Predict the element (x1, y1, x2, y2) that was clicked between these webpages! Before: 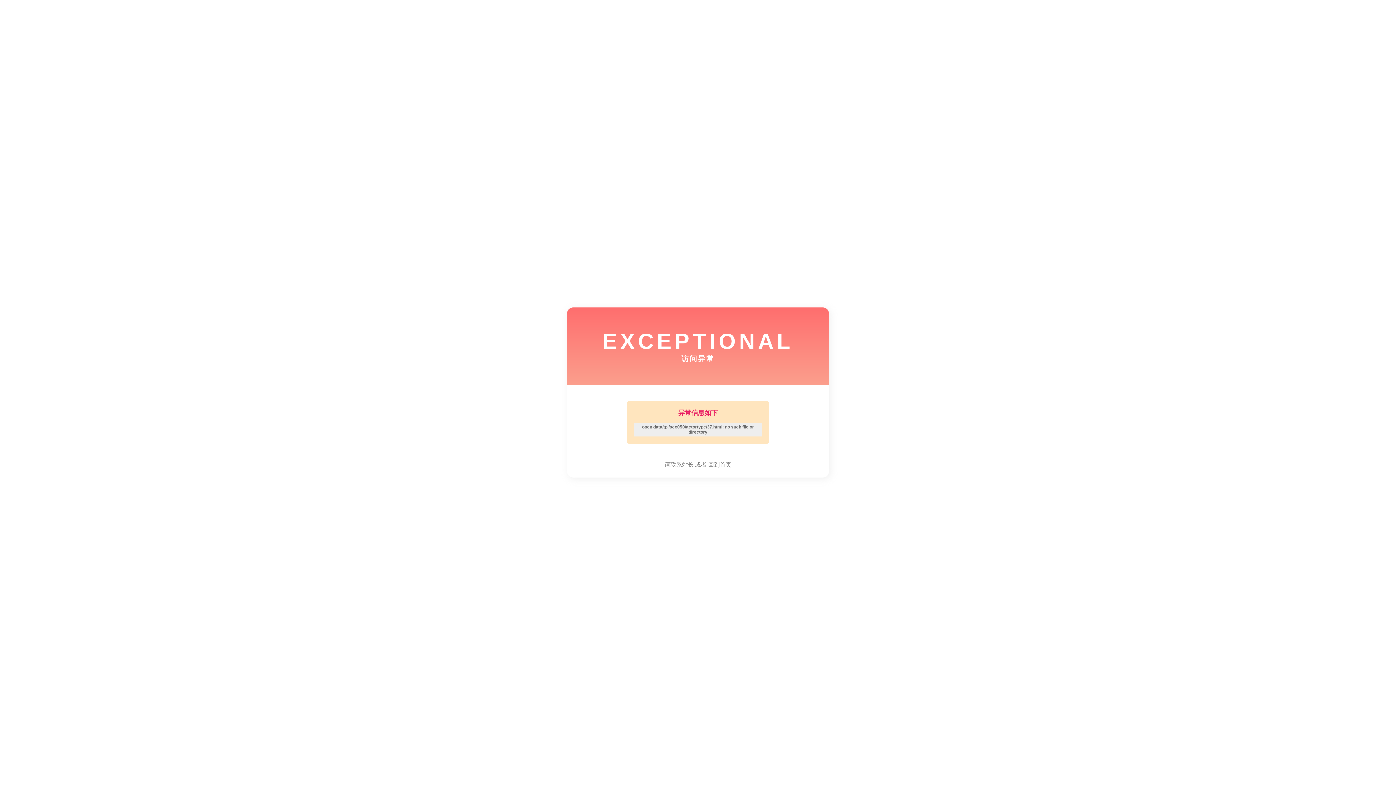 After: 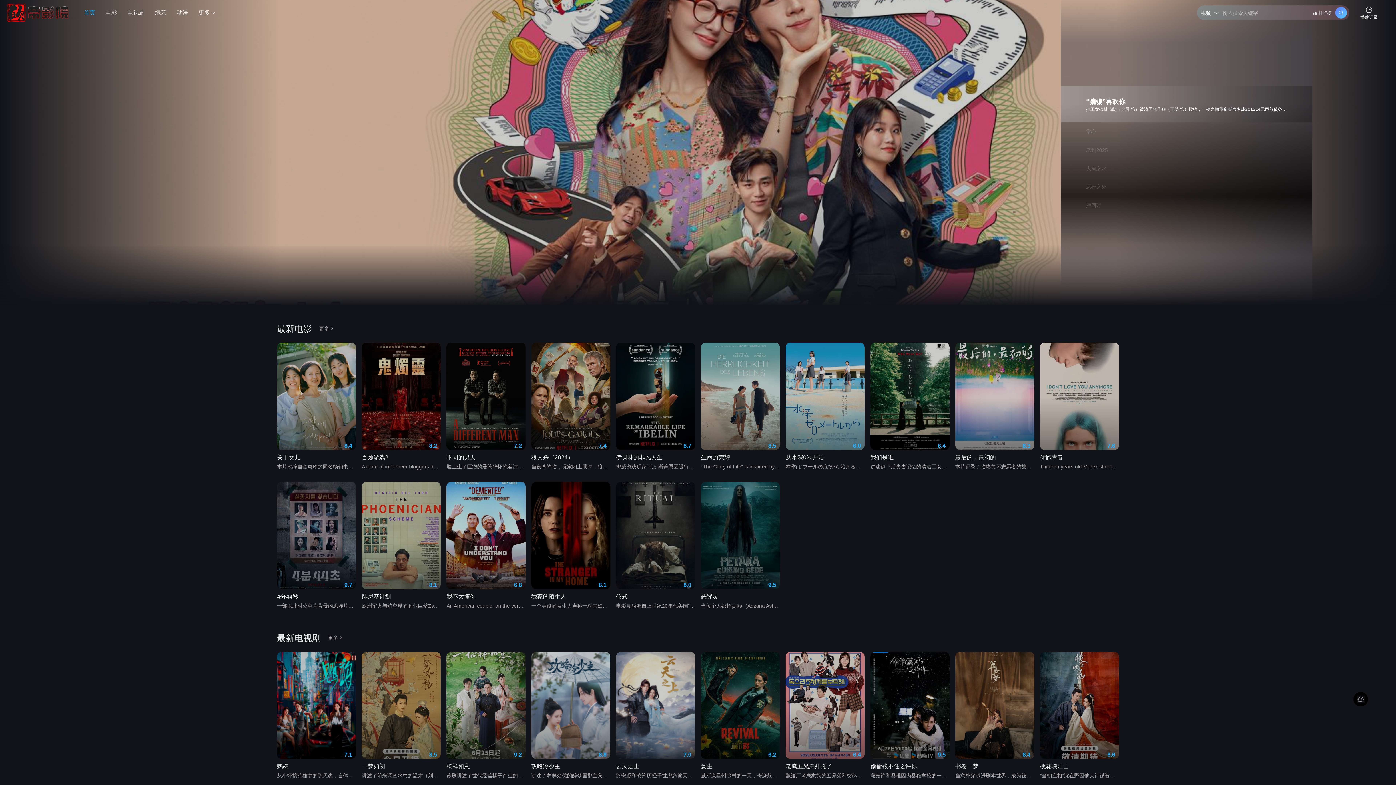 Action: bbox: (708, 461, 731, 468) label: 回到首页